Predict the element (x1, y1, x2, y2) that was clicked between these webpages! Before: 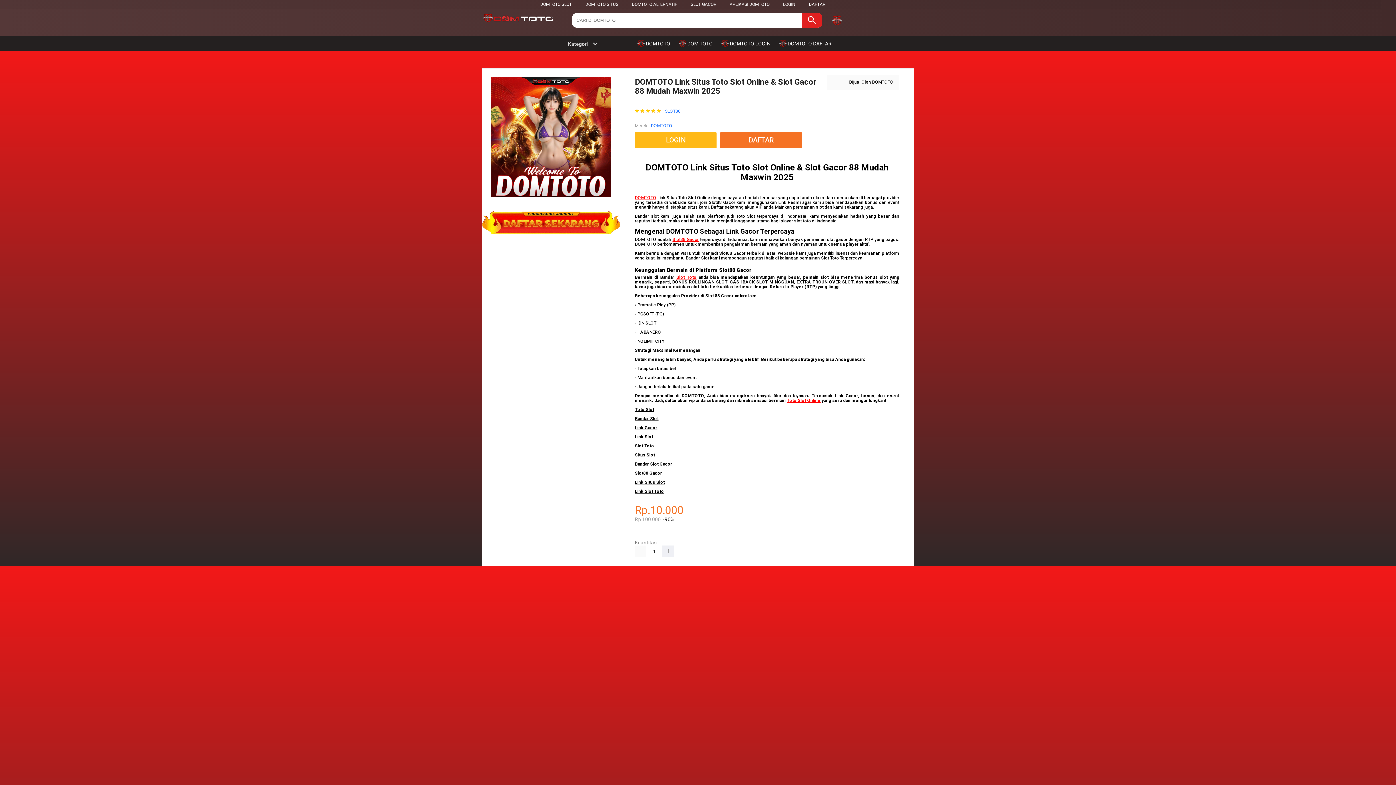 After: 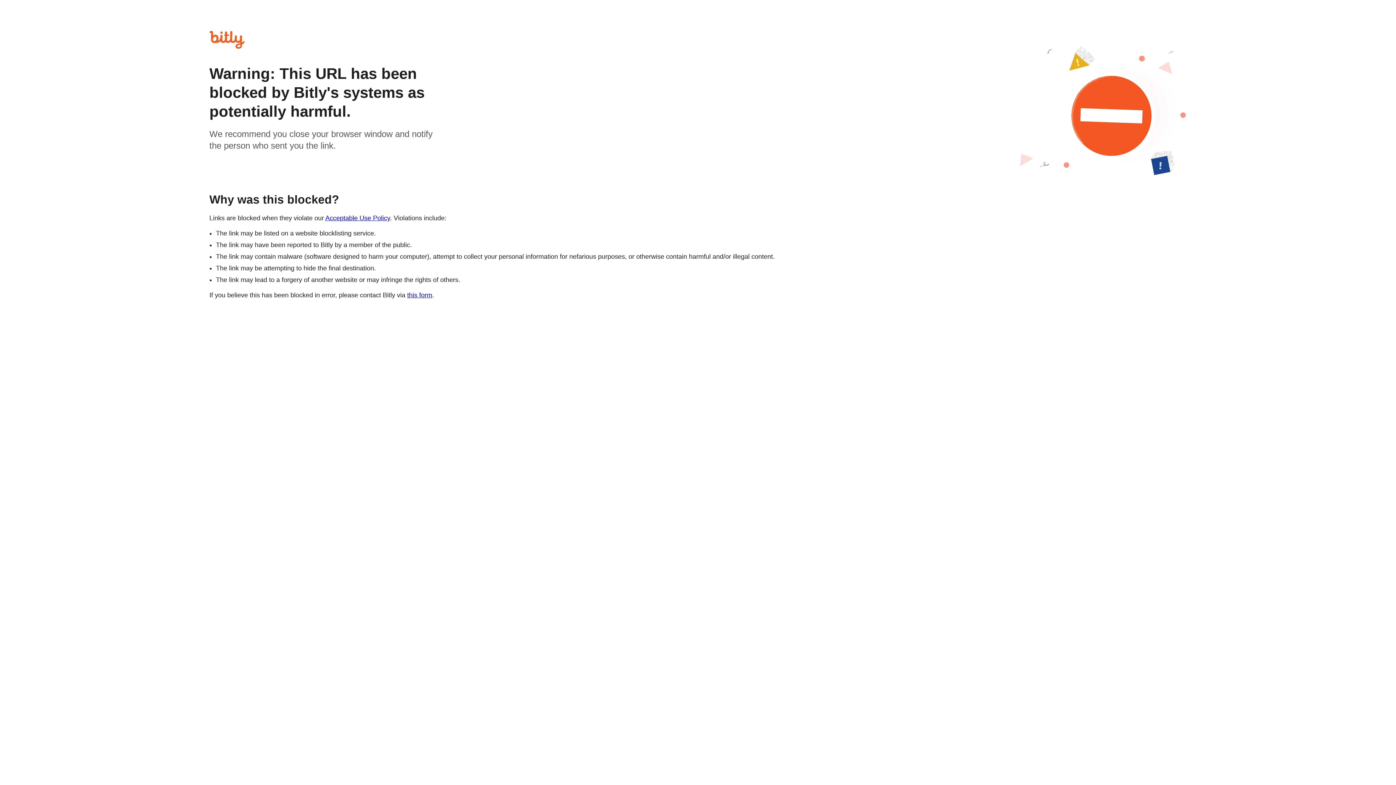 Action: bbox: (721, 36, 774, 50) label:  DOMTOTO LOGIN